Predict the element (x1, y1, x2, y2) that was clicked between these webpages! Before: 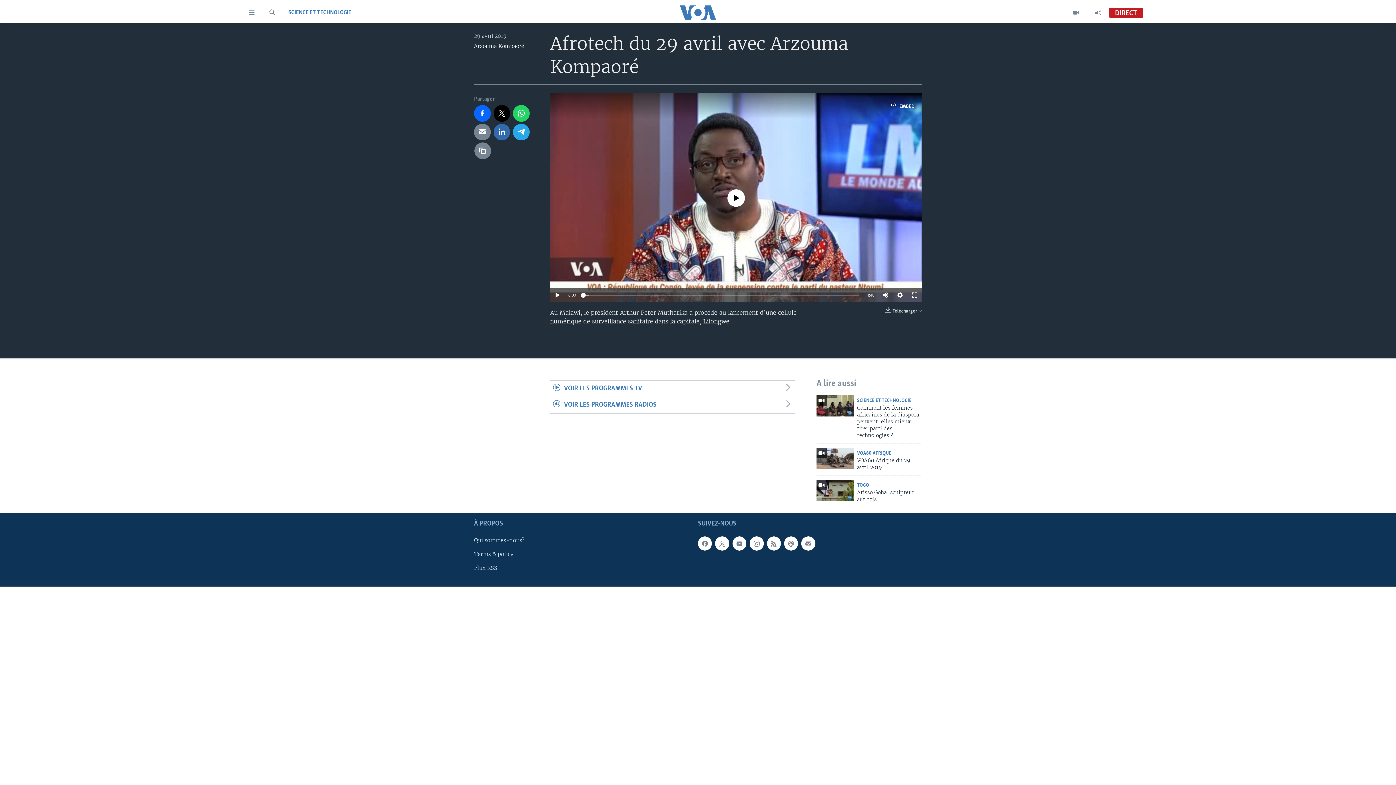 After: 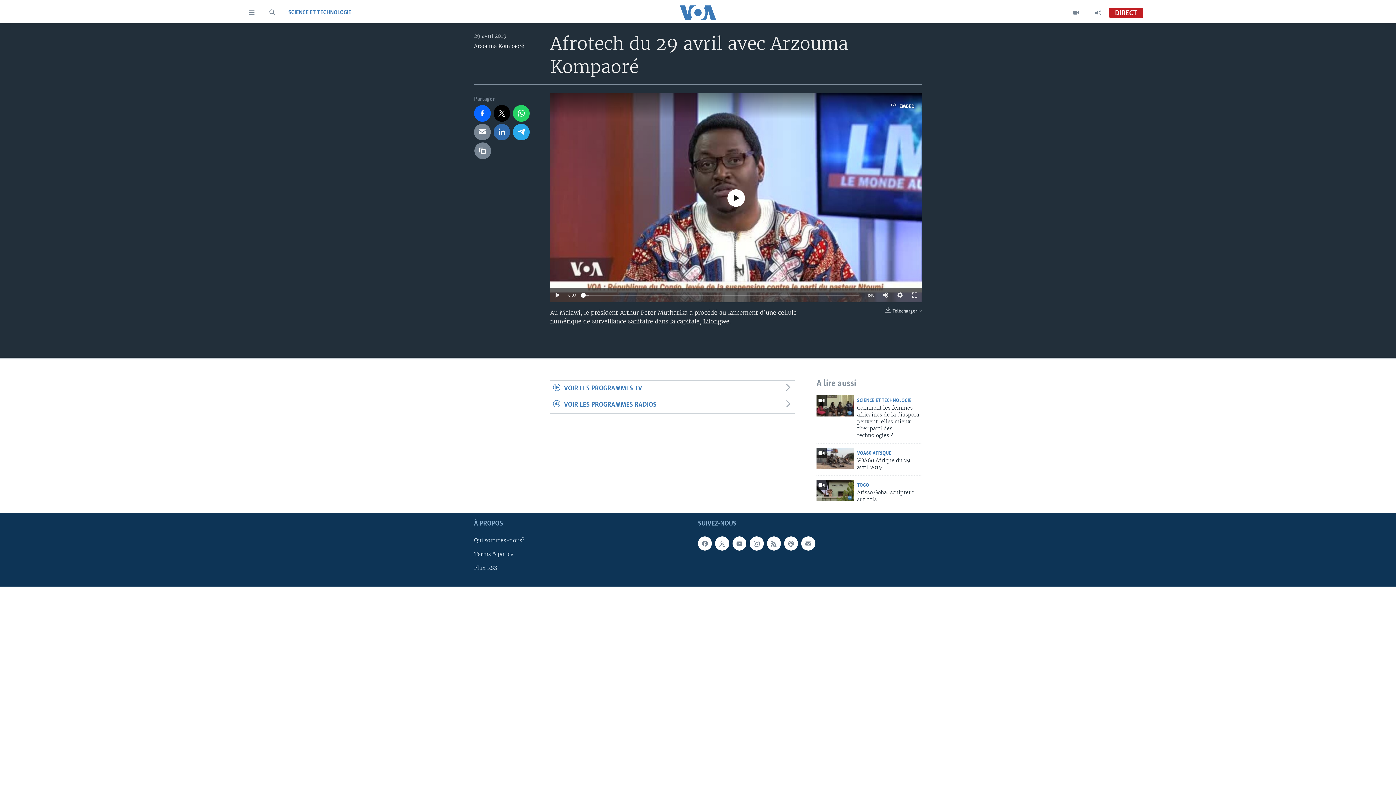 Action: bbox: (581, 293, 585, 297)